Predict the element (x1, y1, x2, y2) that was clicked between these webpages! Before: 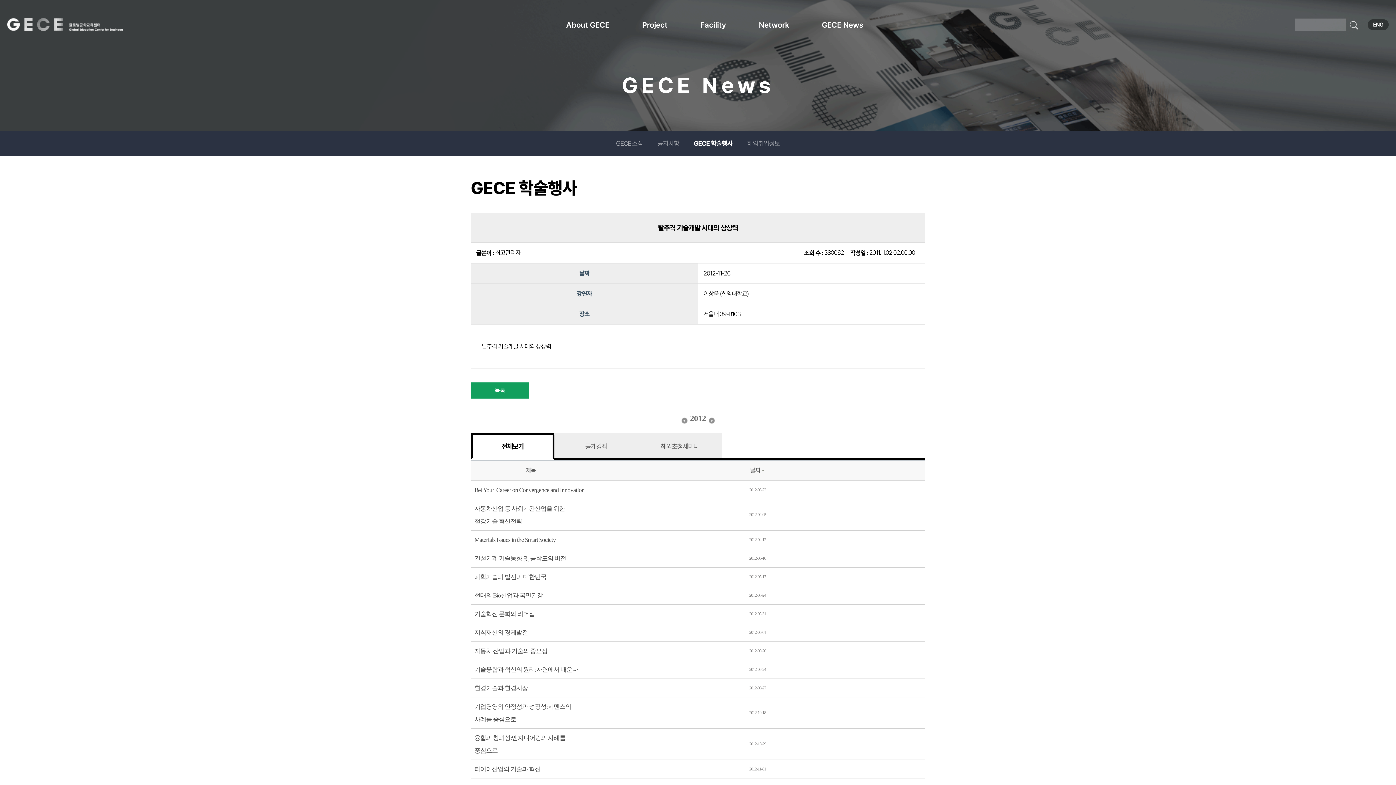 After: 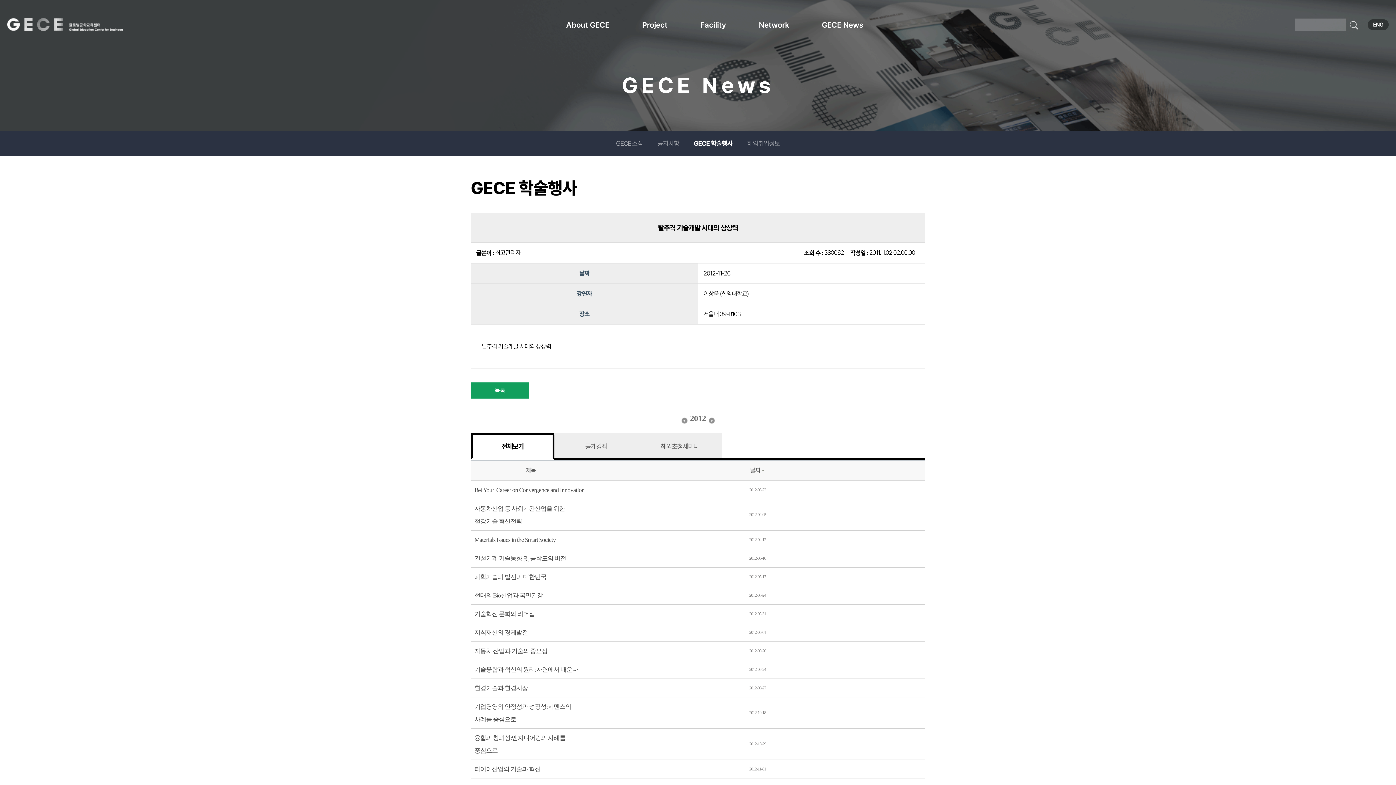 Action: bbox: (1347, 20, 1359, 28)